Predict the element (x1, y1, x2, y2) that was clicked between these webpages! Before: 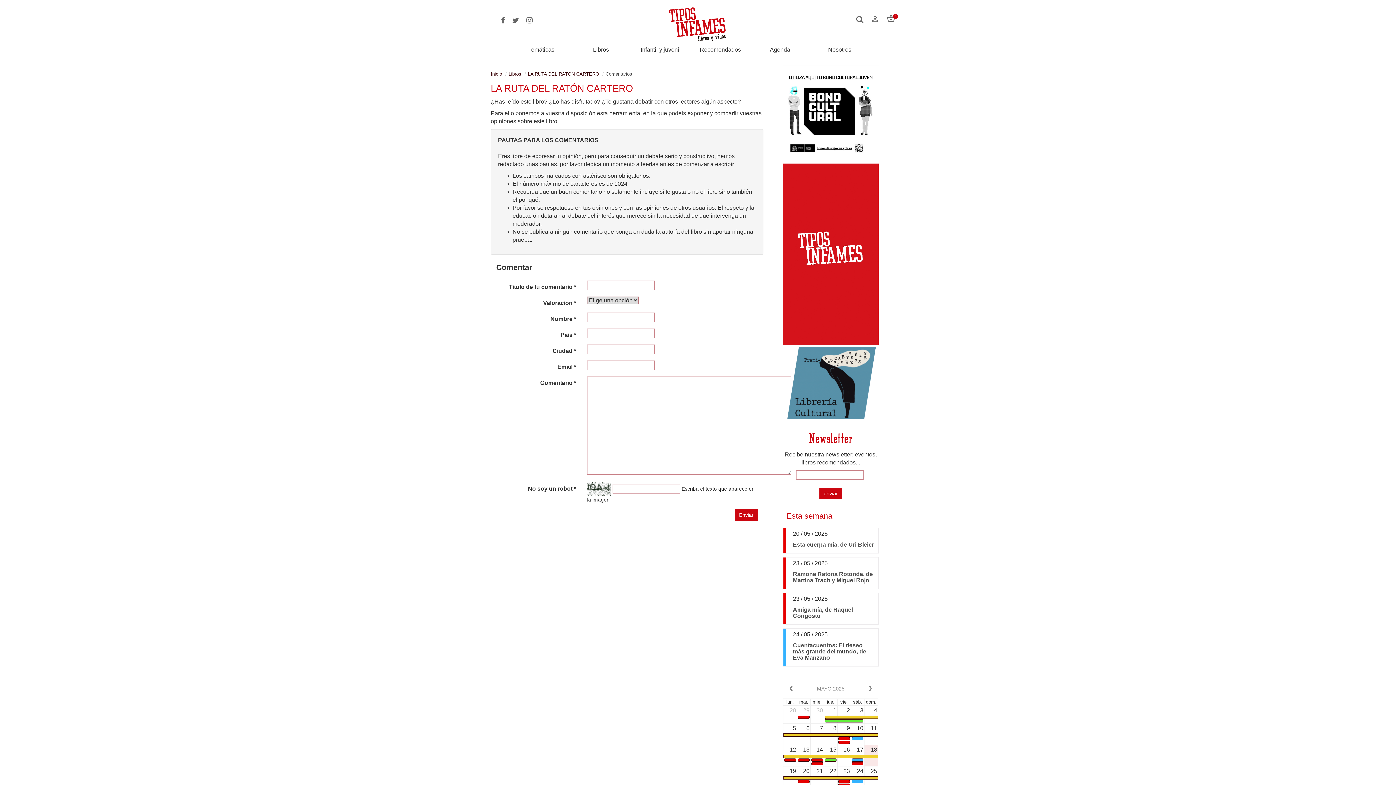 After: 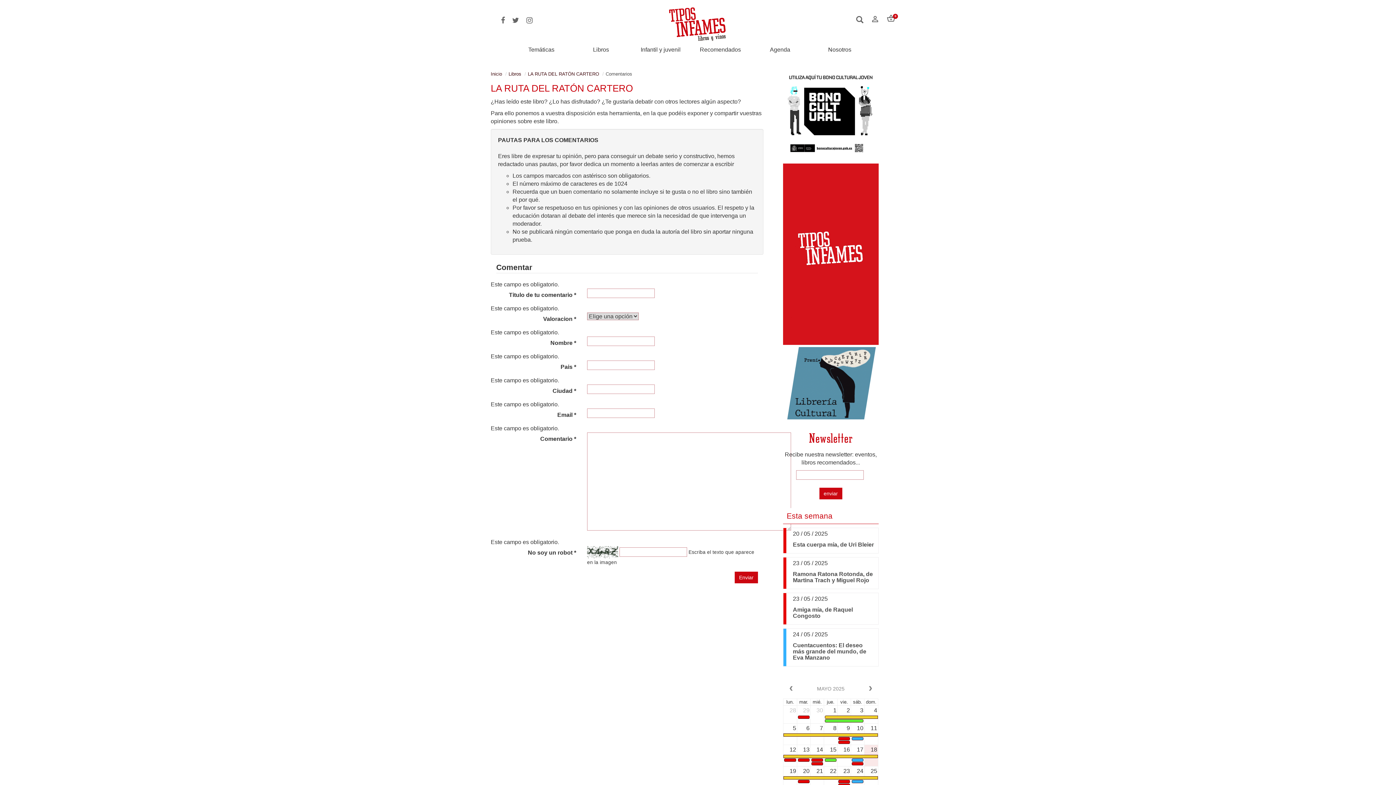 Action: label: Enviar bbox: (734, 509, 758, 521)